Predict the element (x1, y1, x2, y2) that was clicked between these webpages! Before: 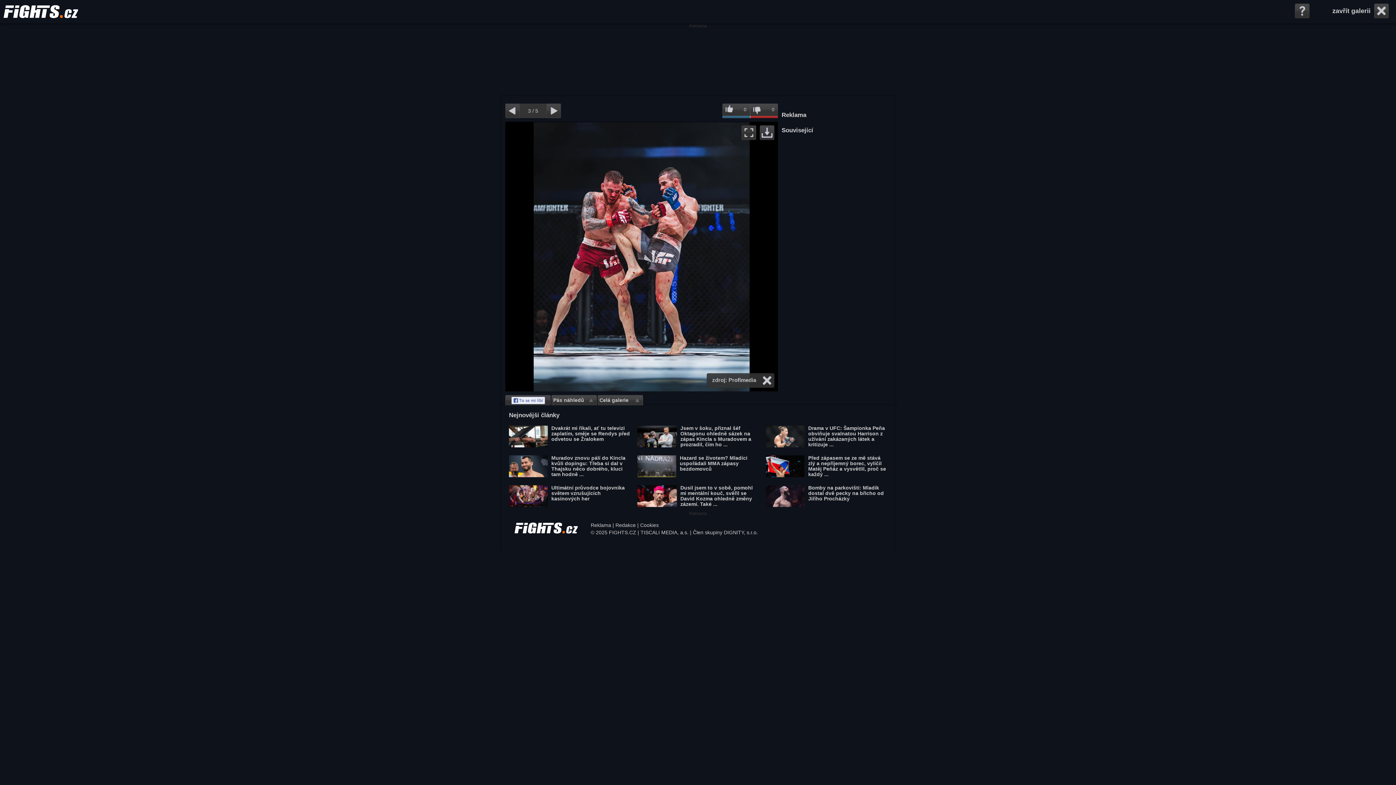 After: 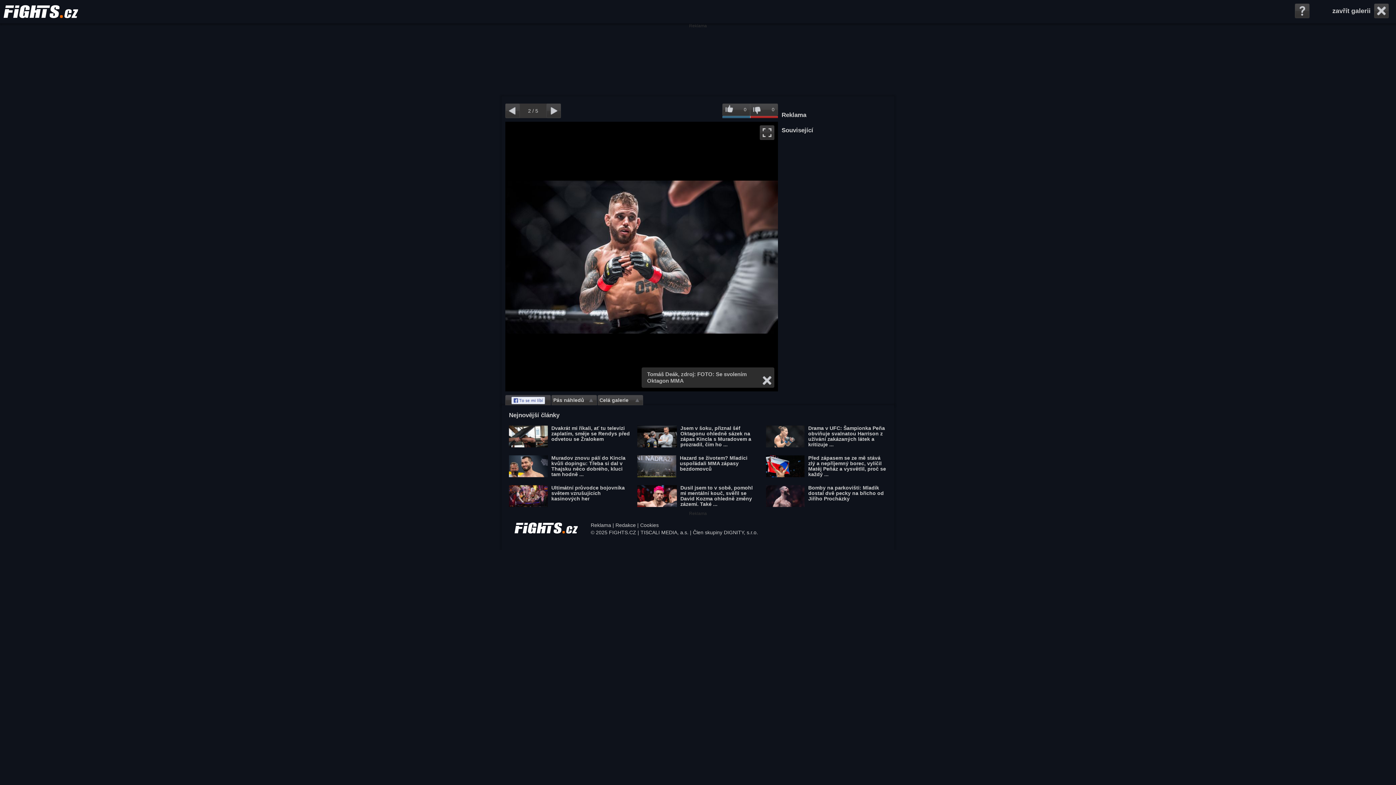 Action: label: Předchozí fotografie bbox: (505, 121, 641, 391)